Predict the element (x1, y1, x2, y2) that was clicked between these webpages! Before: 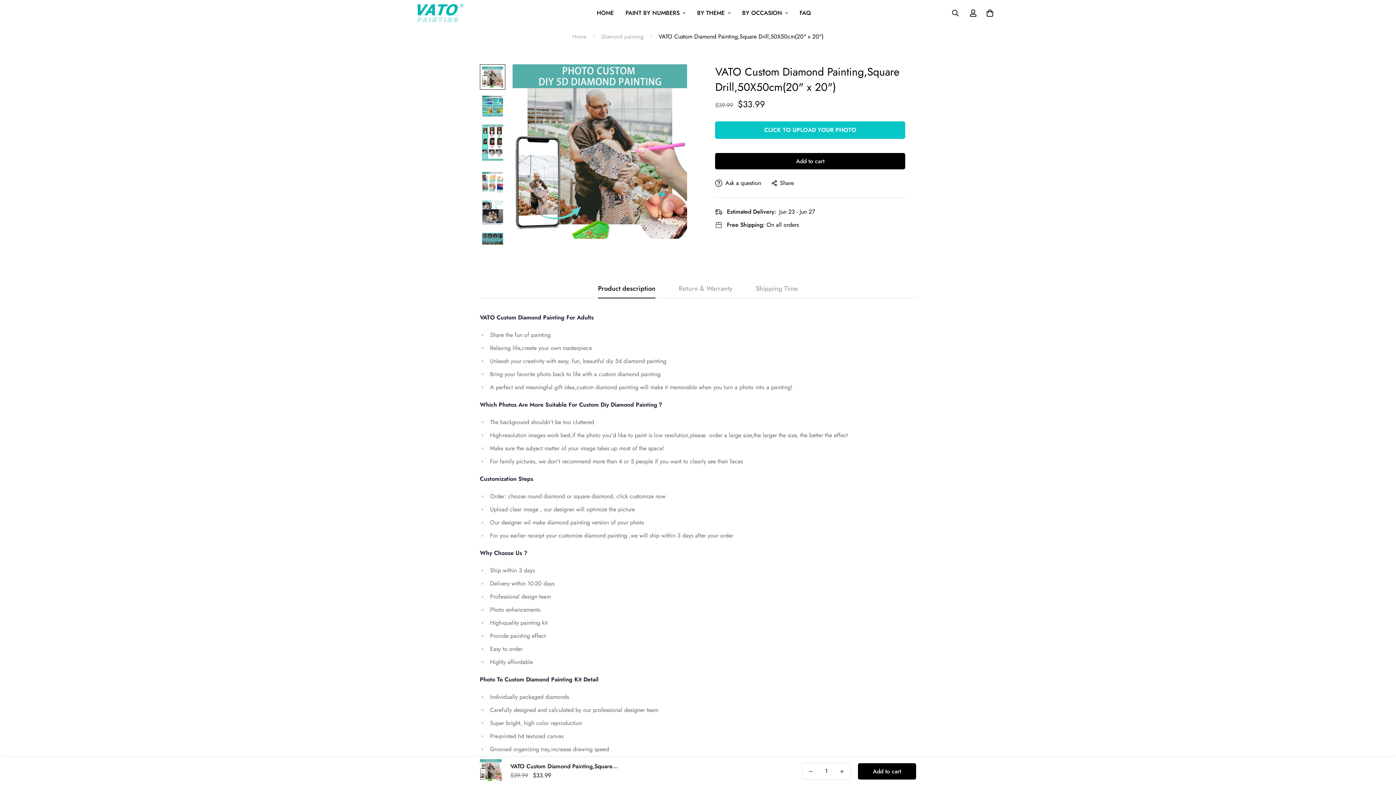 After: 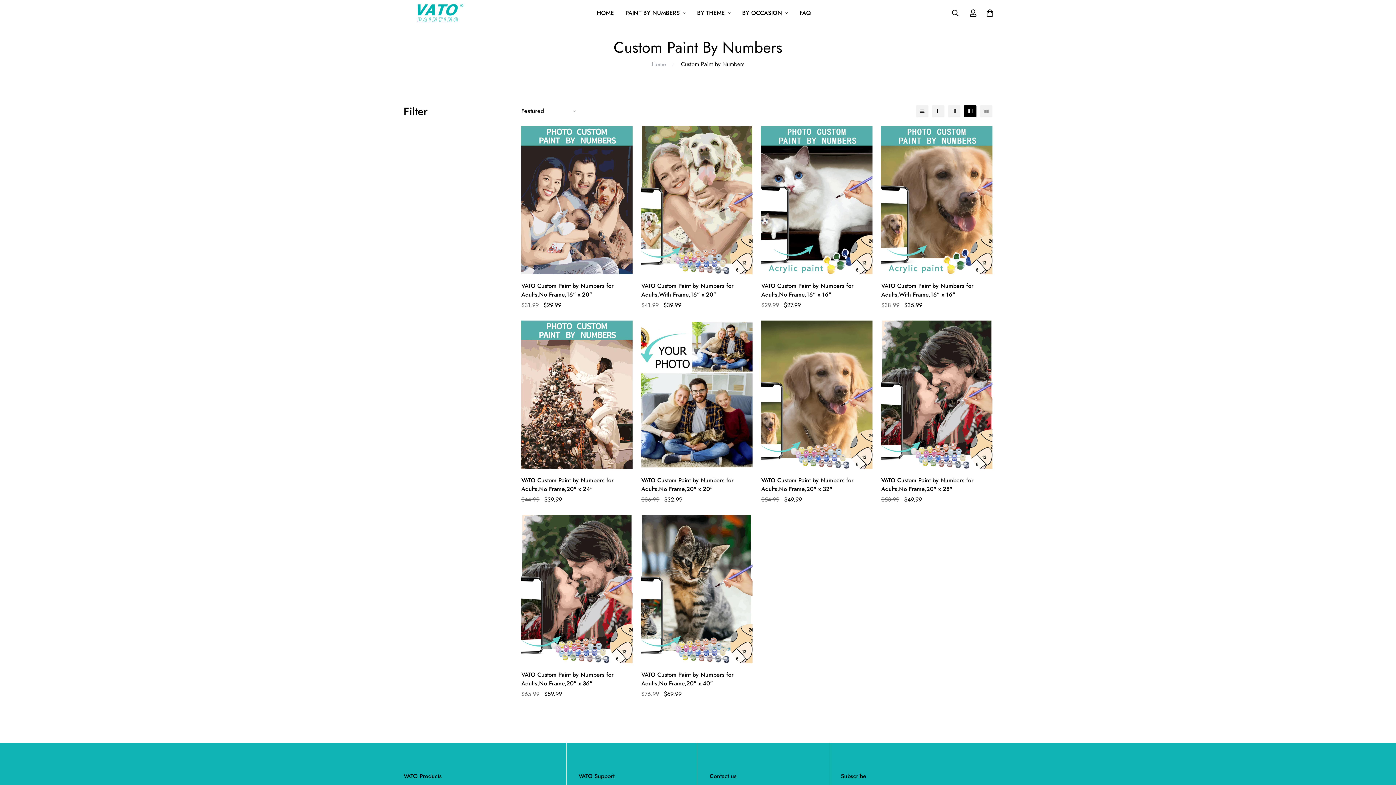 Action: bbox: (619, 1, 691, 24) label: PAINT BY NUMBERS